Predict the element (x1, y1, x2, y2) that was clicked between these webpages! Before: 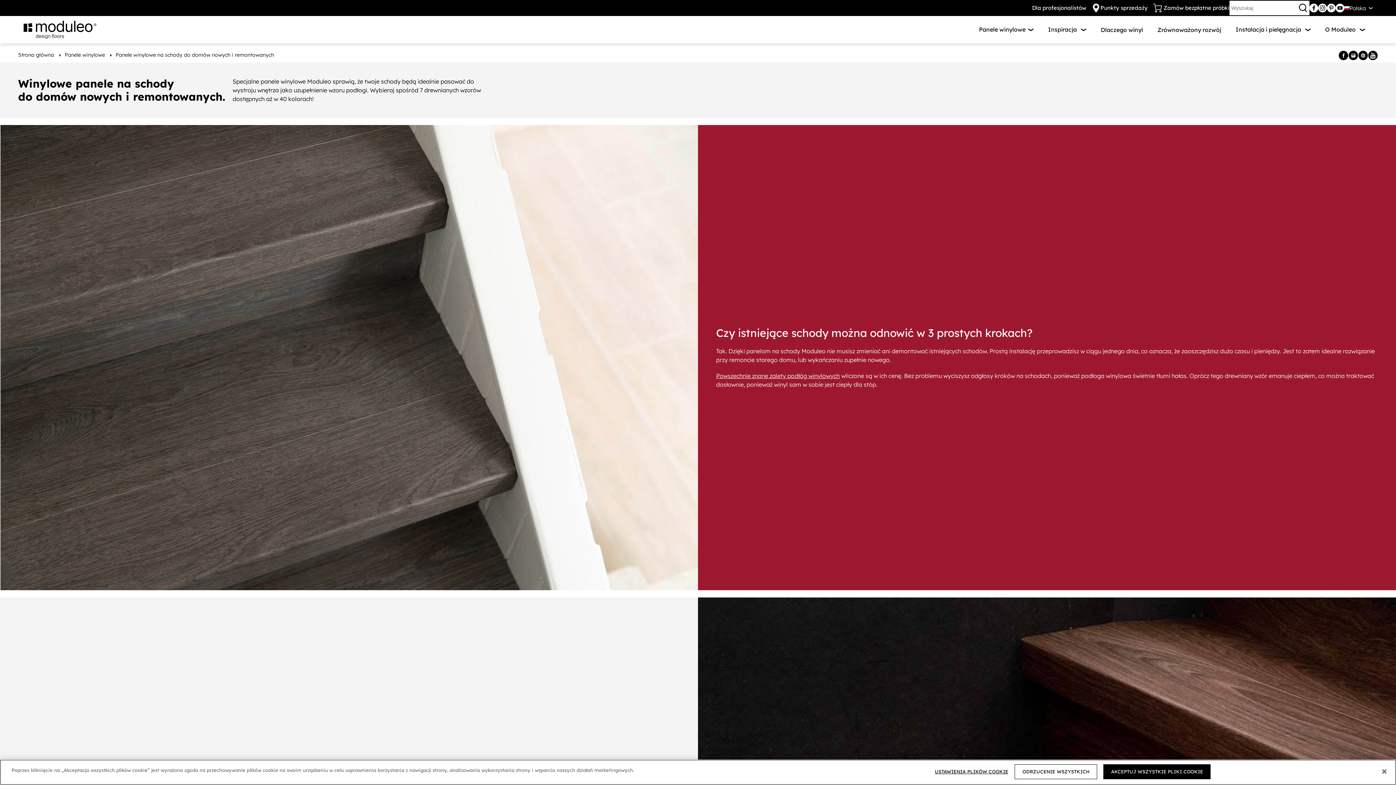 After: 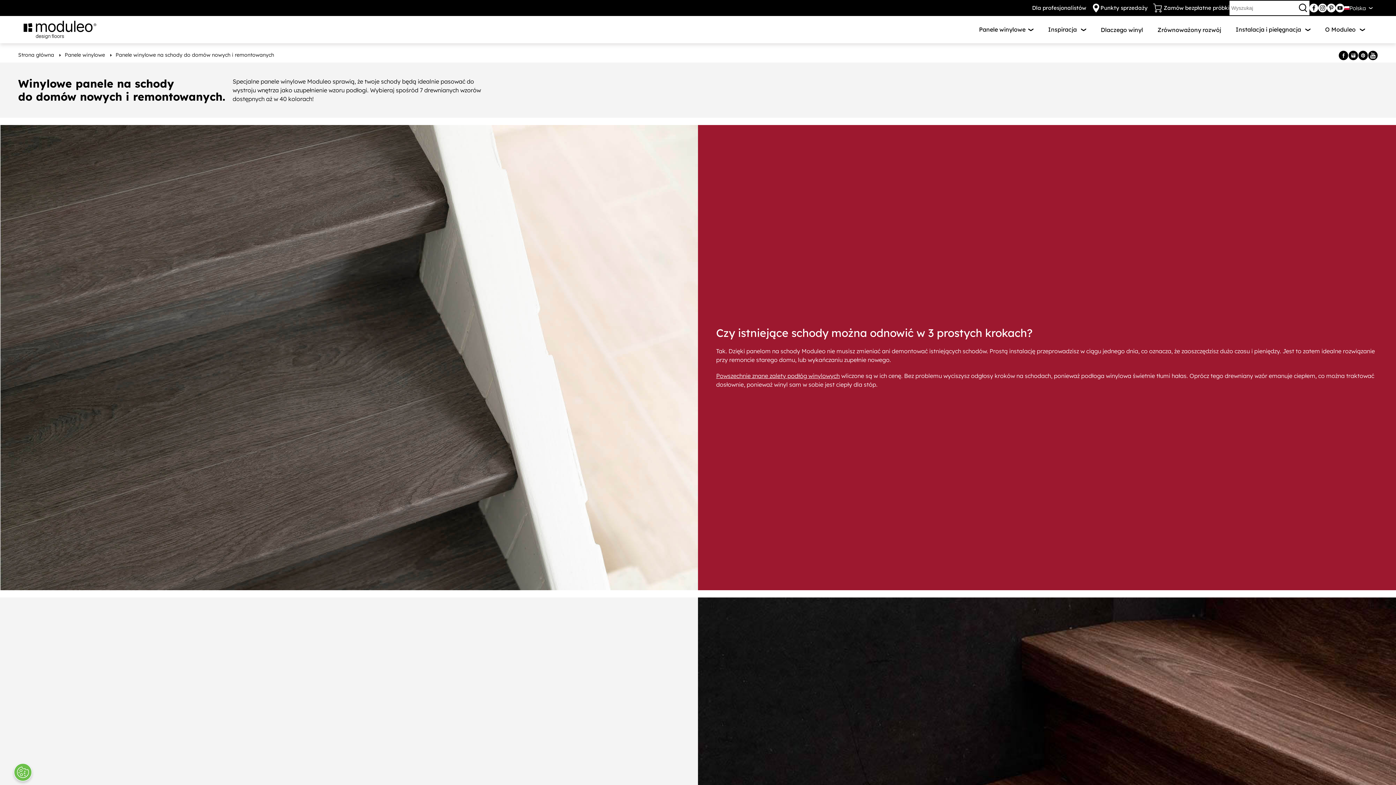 Action: label: Zamknięcie bbox: (1376, 764, 1392, 780)